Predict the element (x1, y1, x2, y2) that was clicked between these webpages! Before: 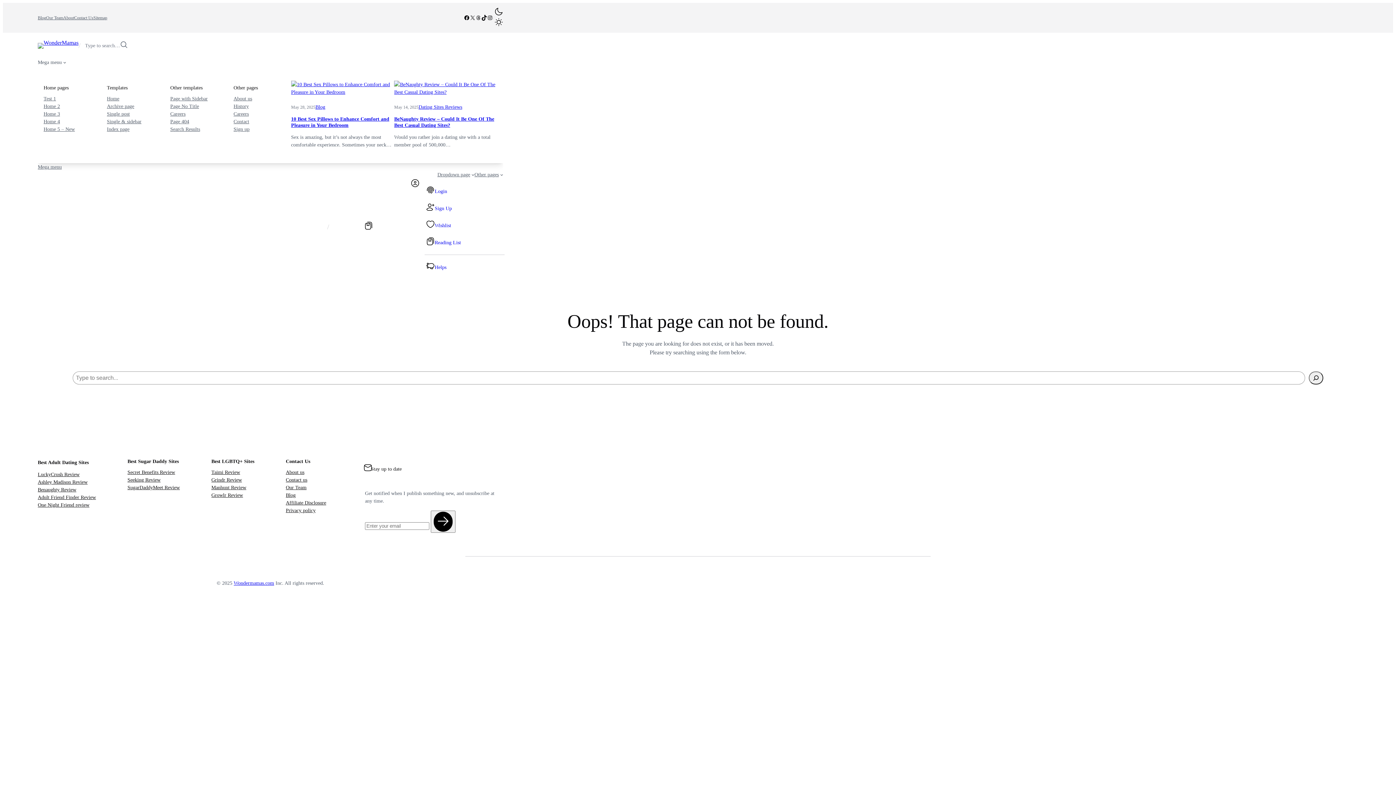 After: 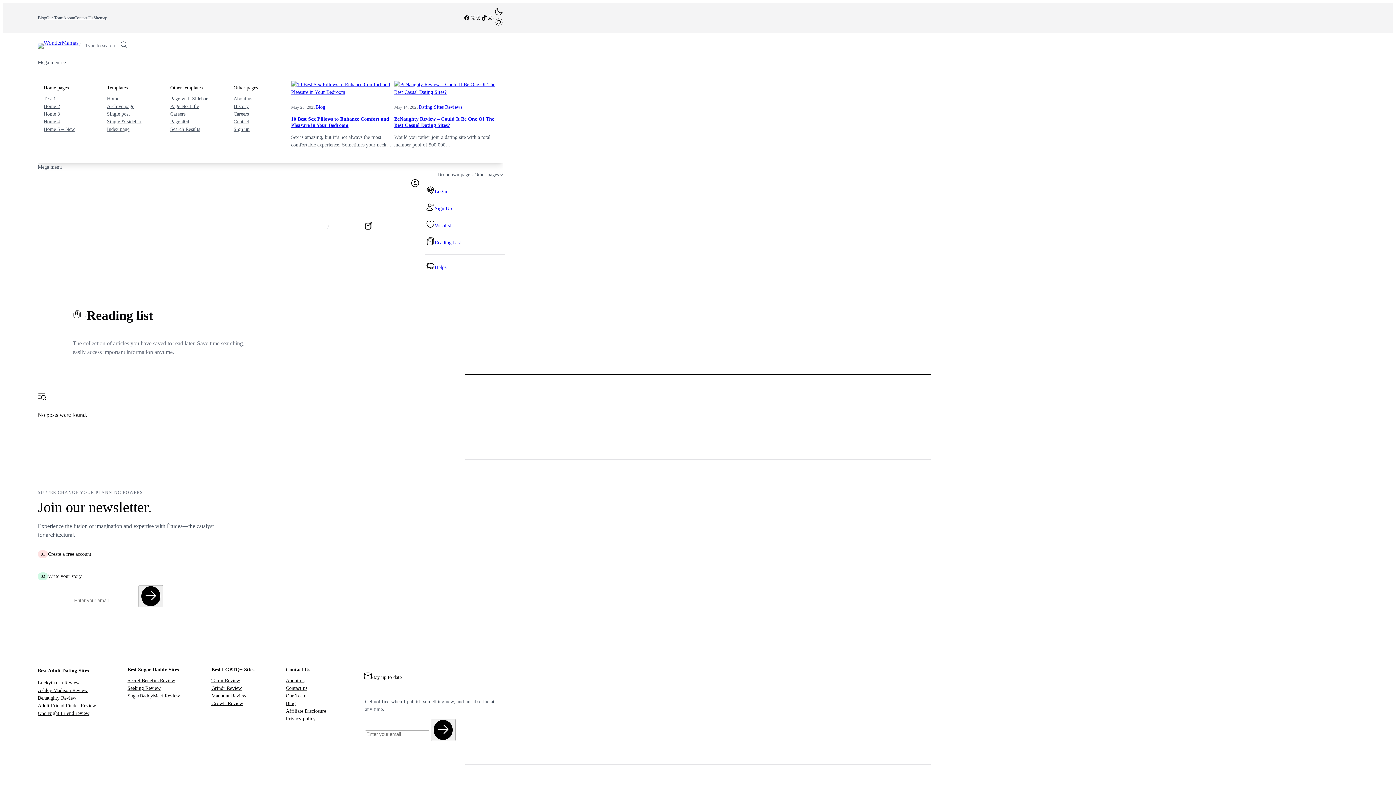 Action: bbox: (329, 221, 408, 232) label:  